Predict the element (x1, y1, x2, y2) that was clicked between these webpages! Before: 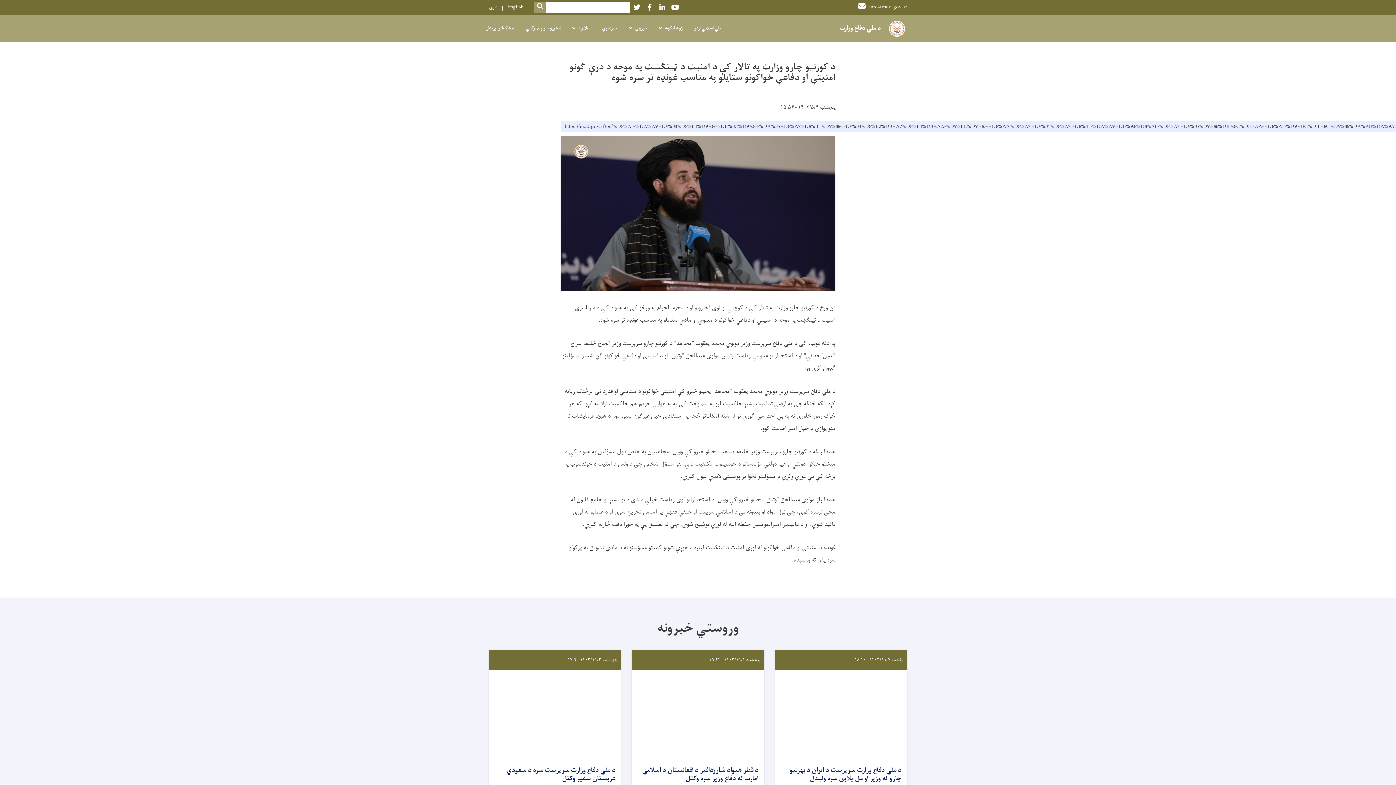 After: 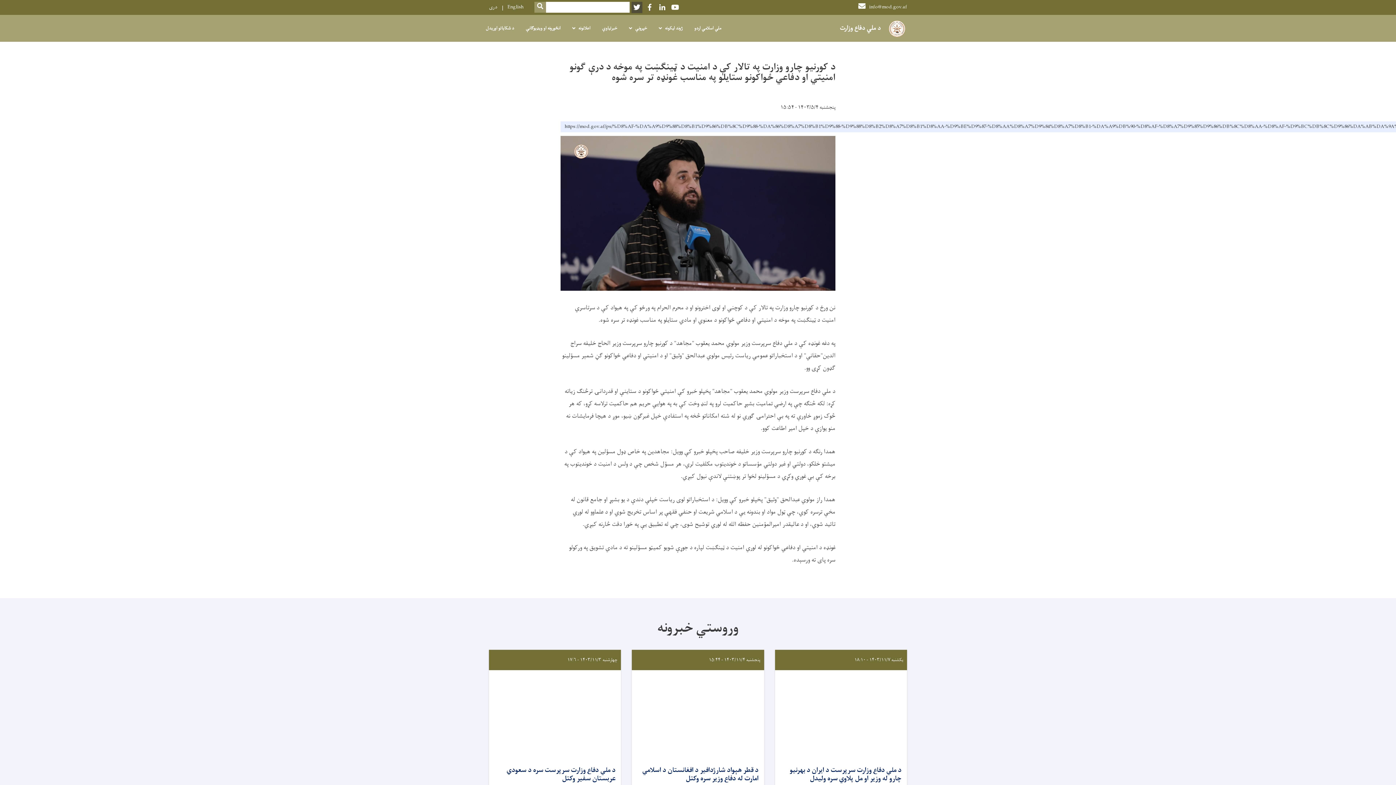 Action: label: Twitter bbox: (631, 1, 642, 13)